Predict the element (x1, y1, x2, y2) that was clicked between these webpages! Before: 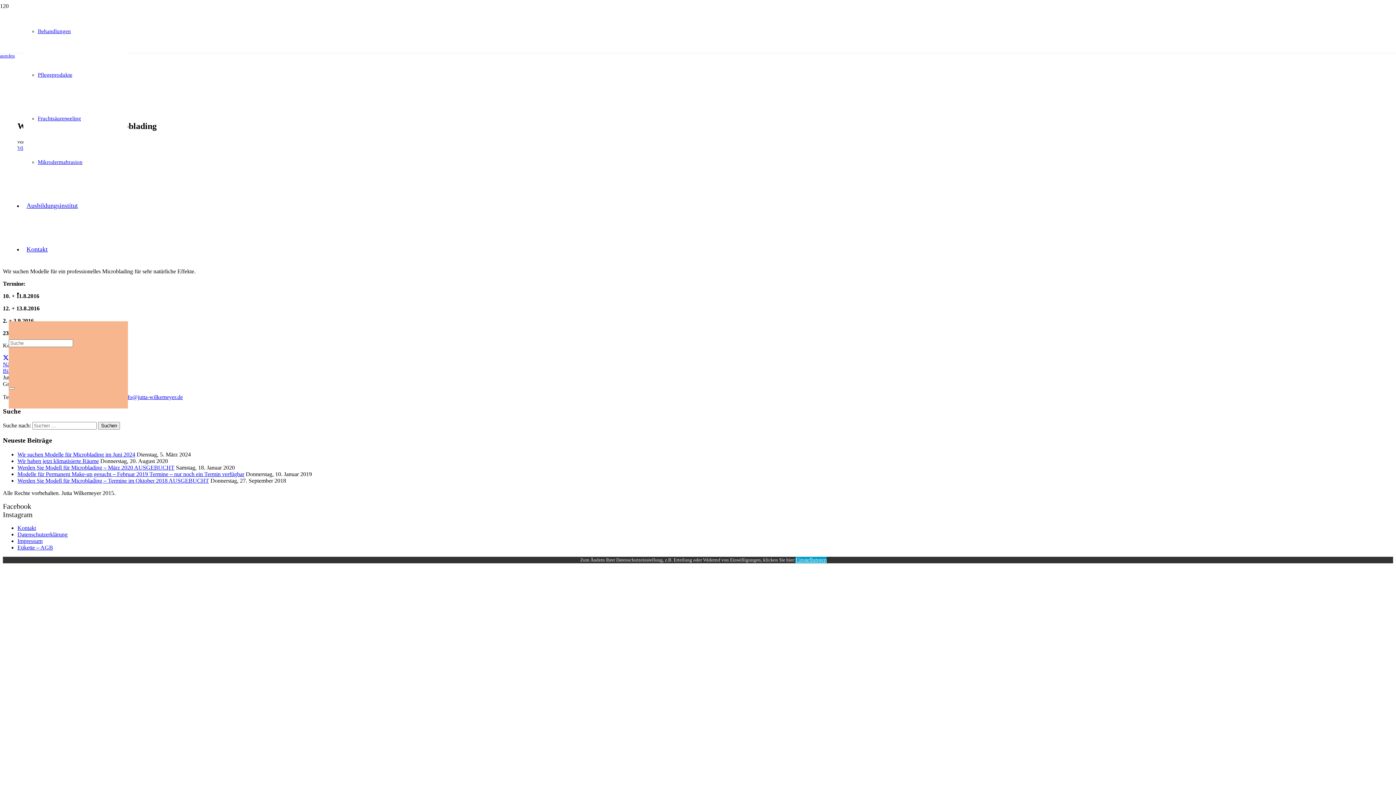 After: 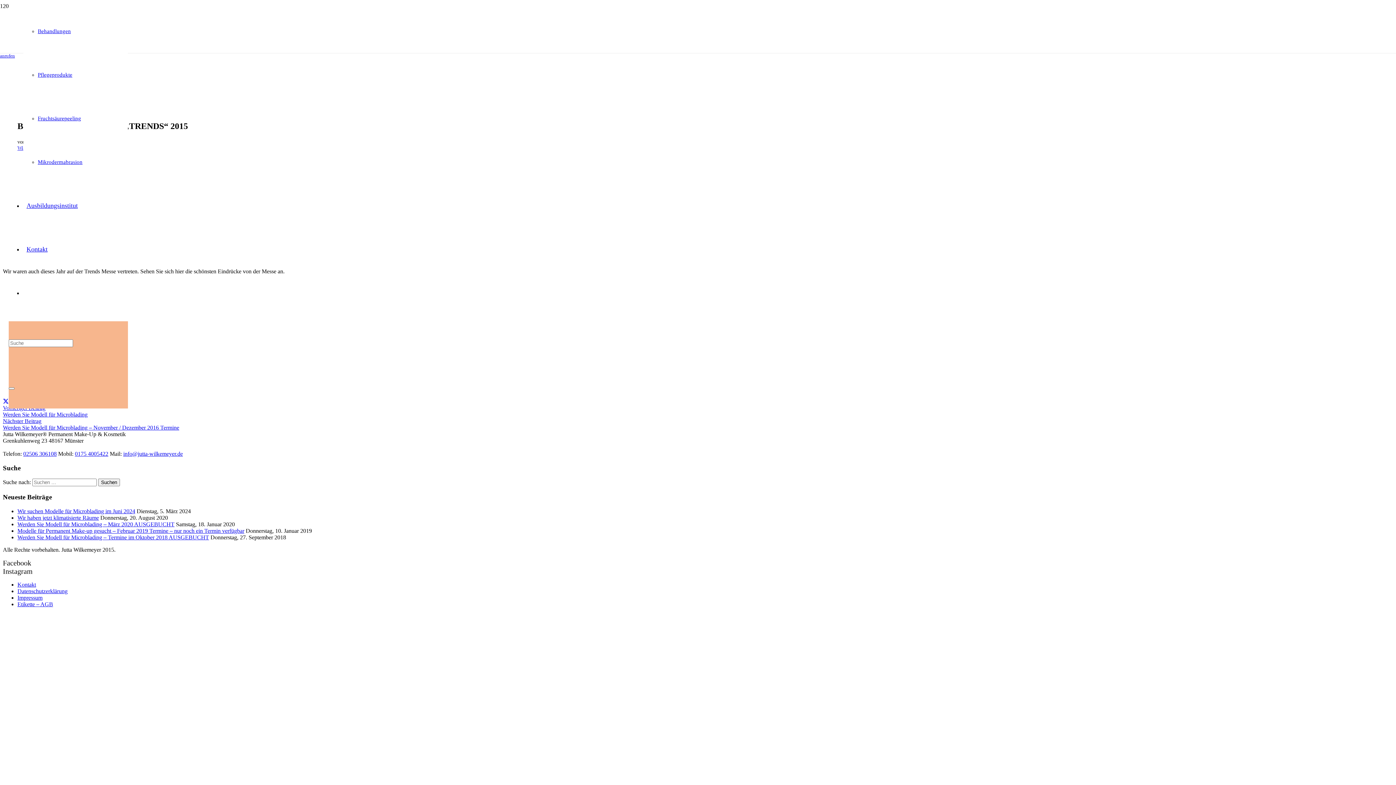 Action: label: Nächster Beitrag
Bildergalerie von der Messe „TRENDS“ 2015 bbox: (2, 361, 1393, 374)